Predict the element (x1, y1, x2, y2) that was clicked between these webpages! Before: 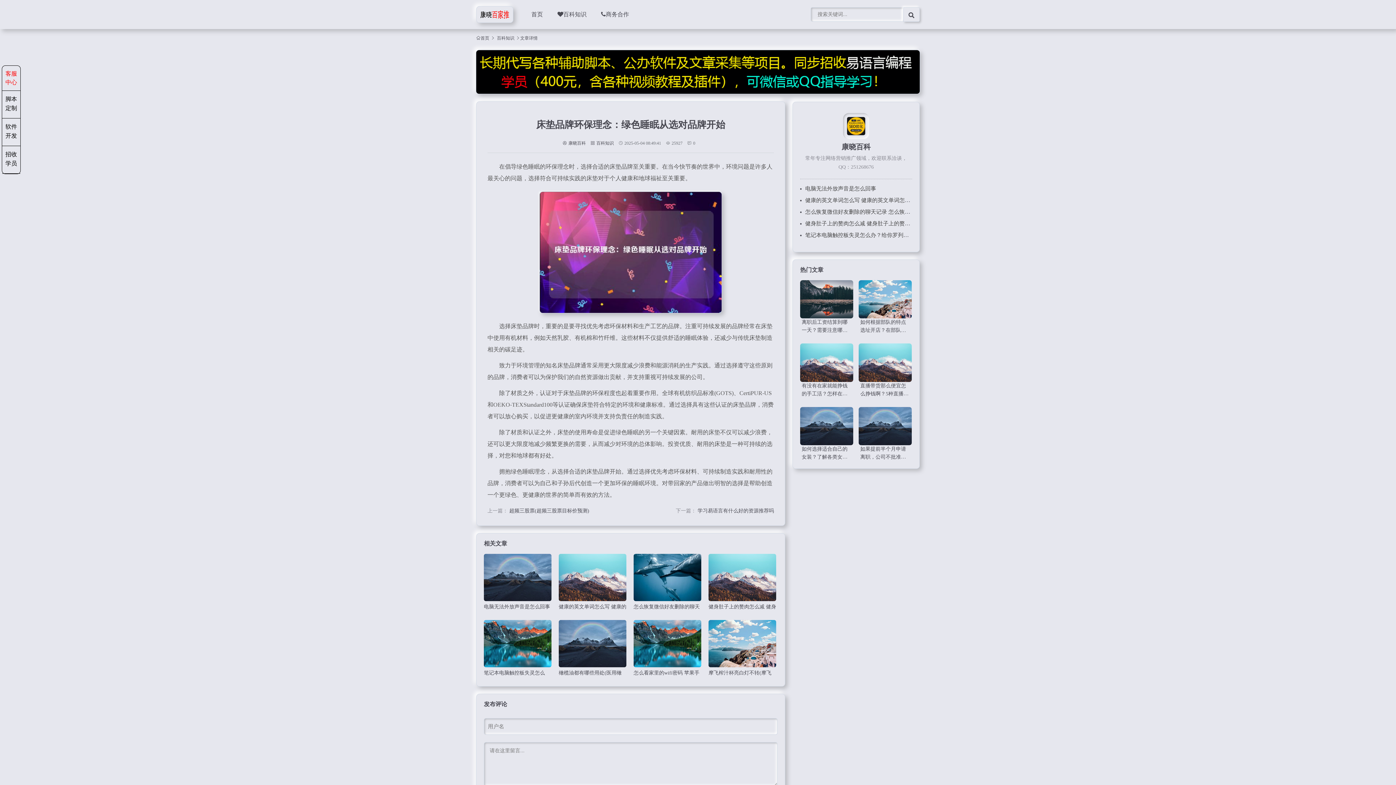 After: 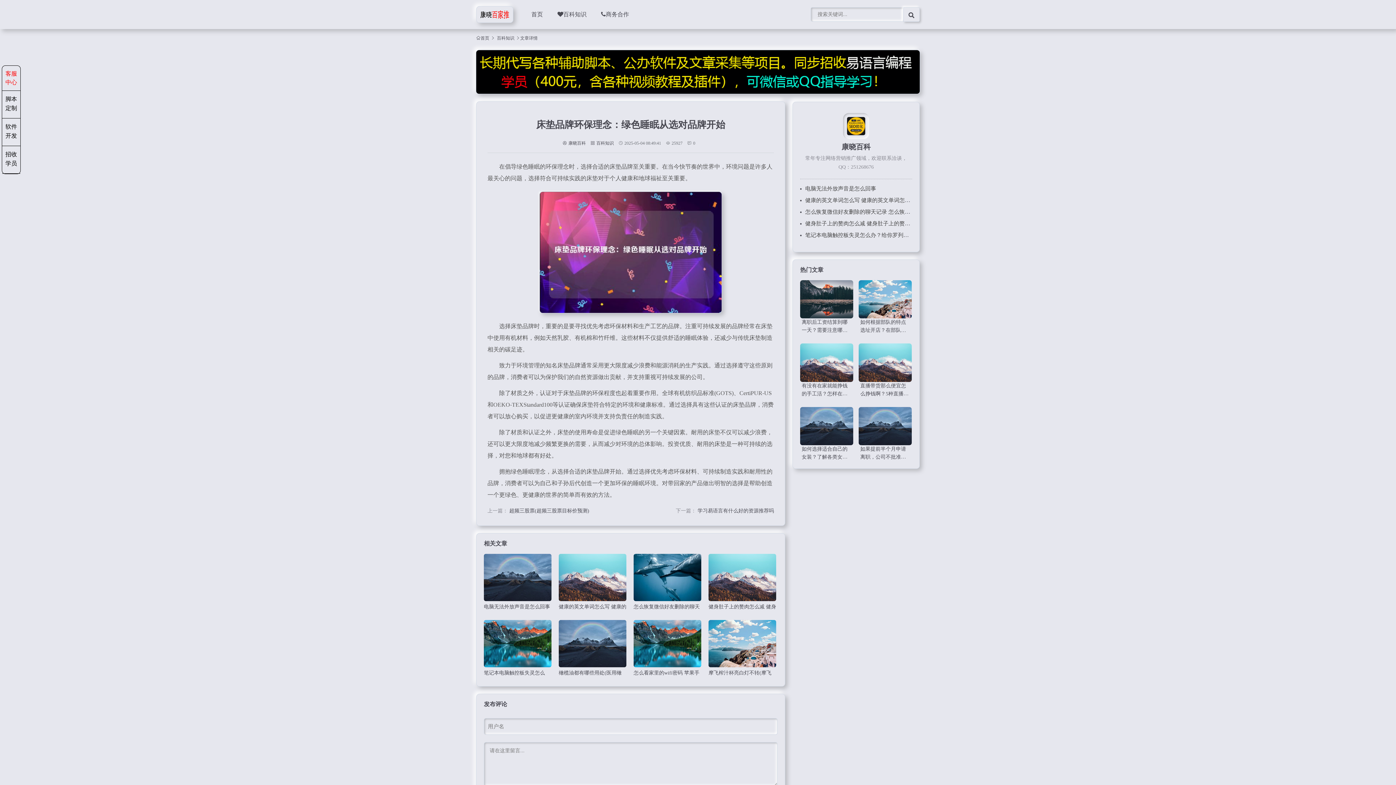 Action: label: 如何选择适合自己的女装？了解各类女装类型，轻松穿出时尚气质 bbox: (800, 407, 853, 445)